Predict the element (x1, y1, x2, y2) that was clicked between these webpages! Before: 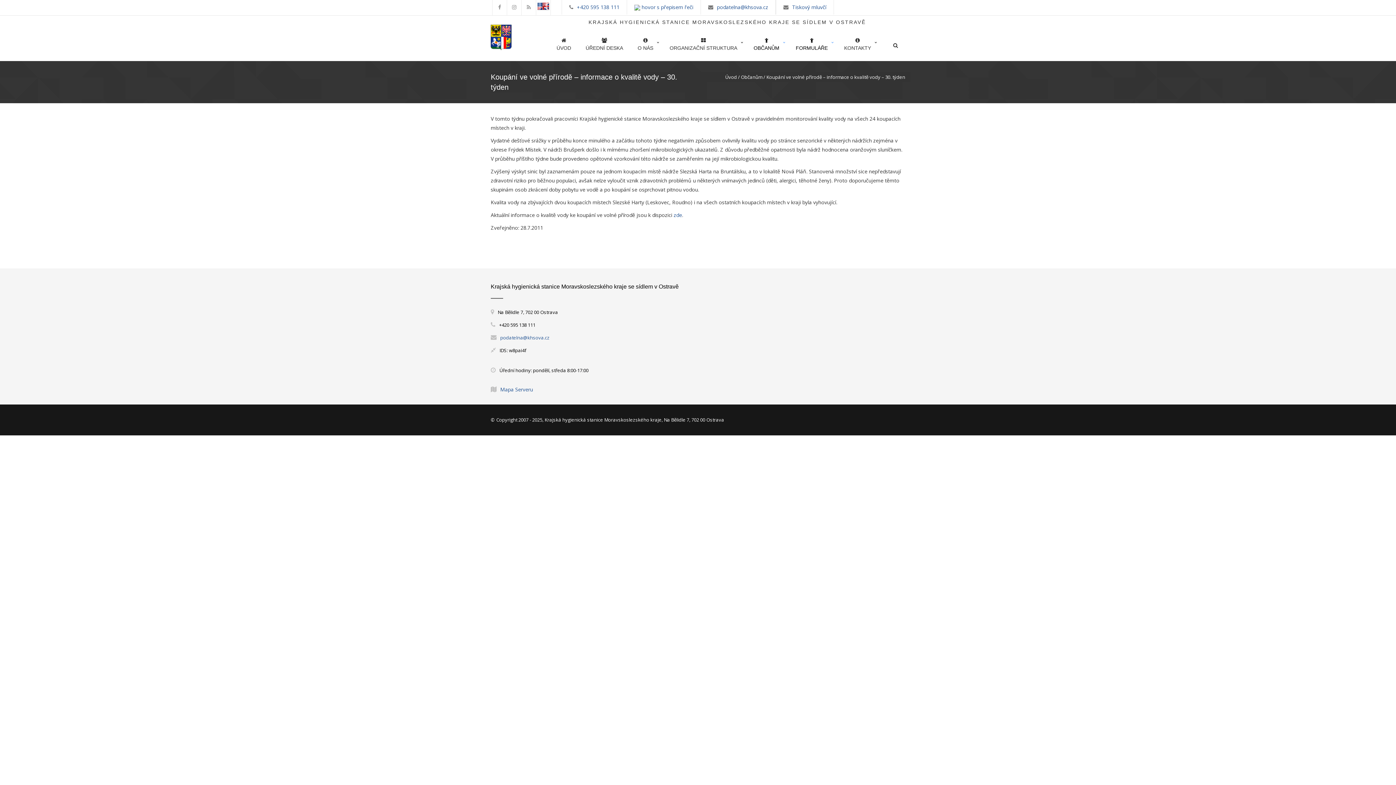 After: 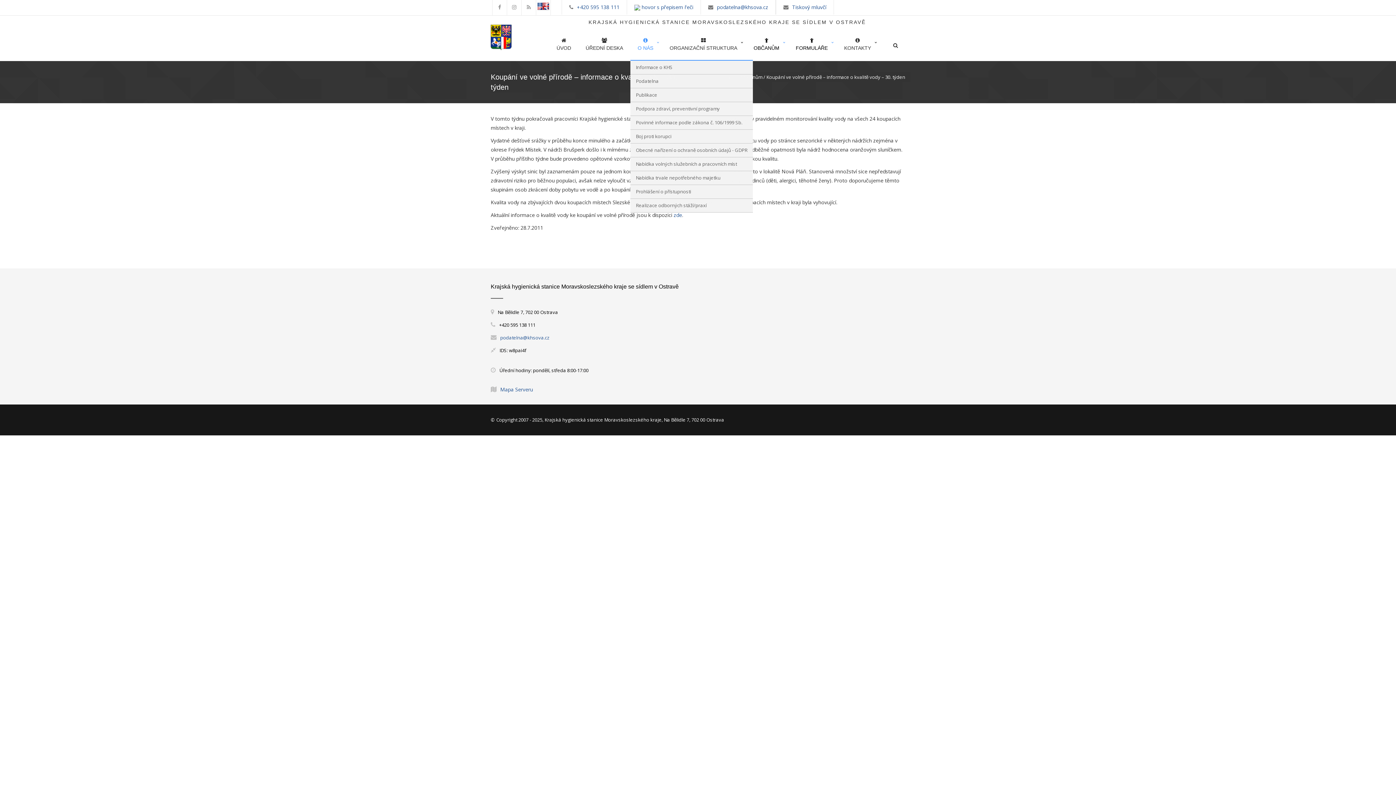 Action: label: O NÁS bbox: (630, 25, 662, 60)